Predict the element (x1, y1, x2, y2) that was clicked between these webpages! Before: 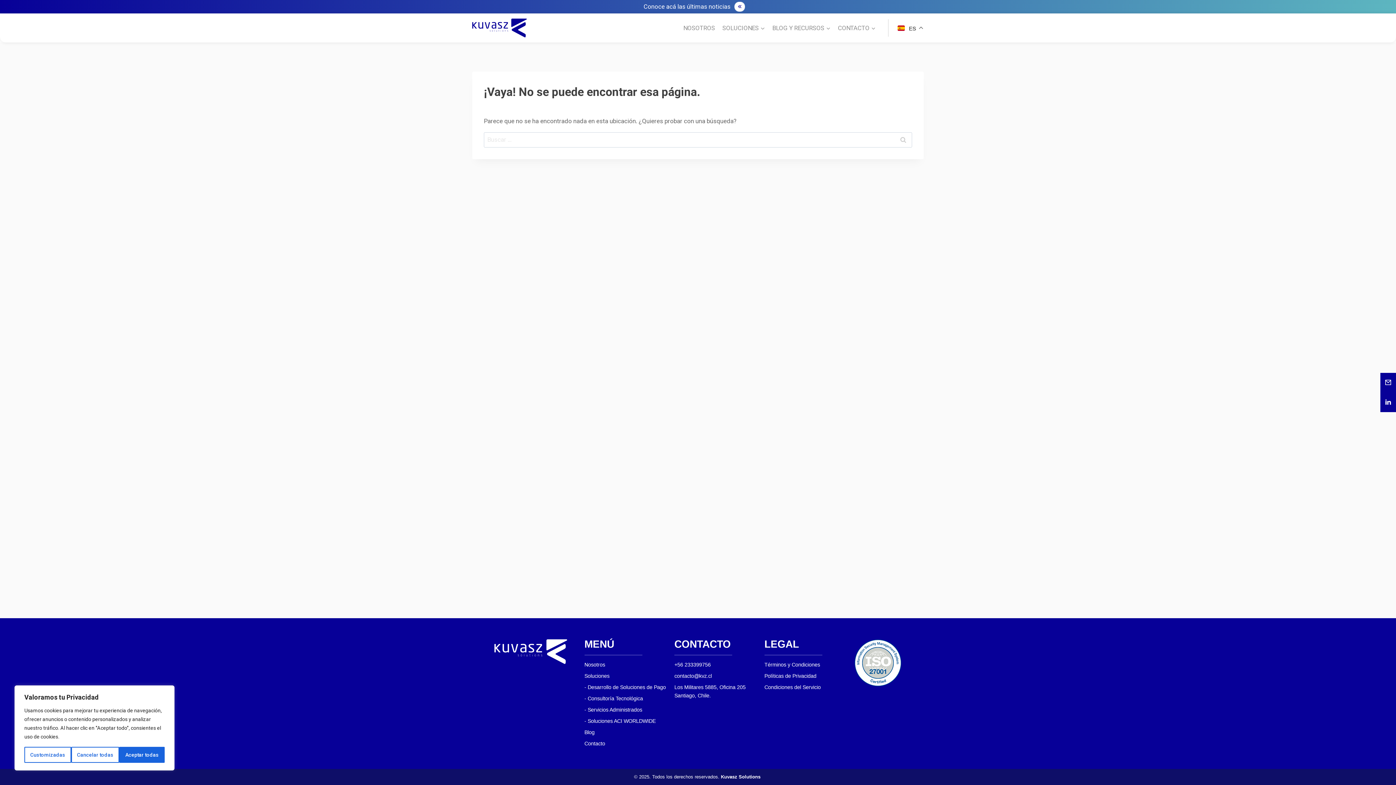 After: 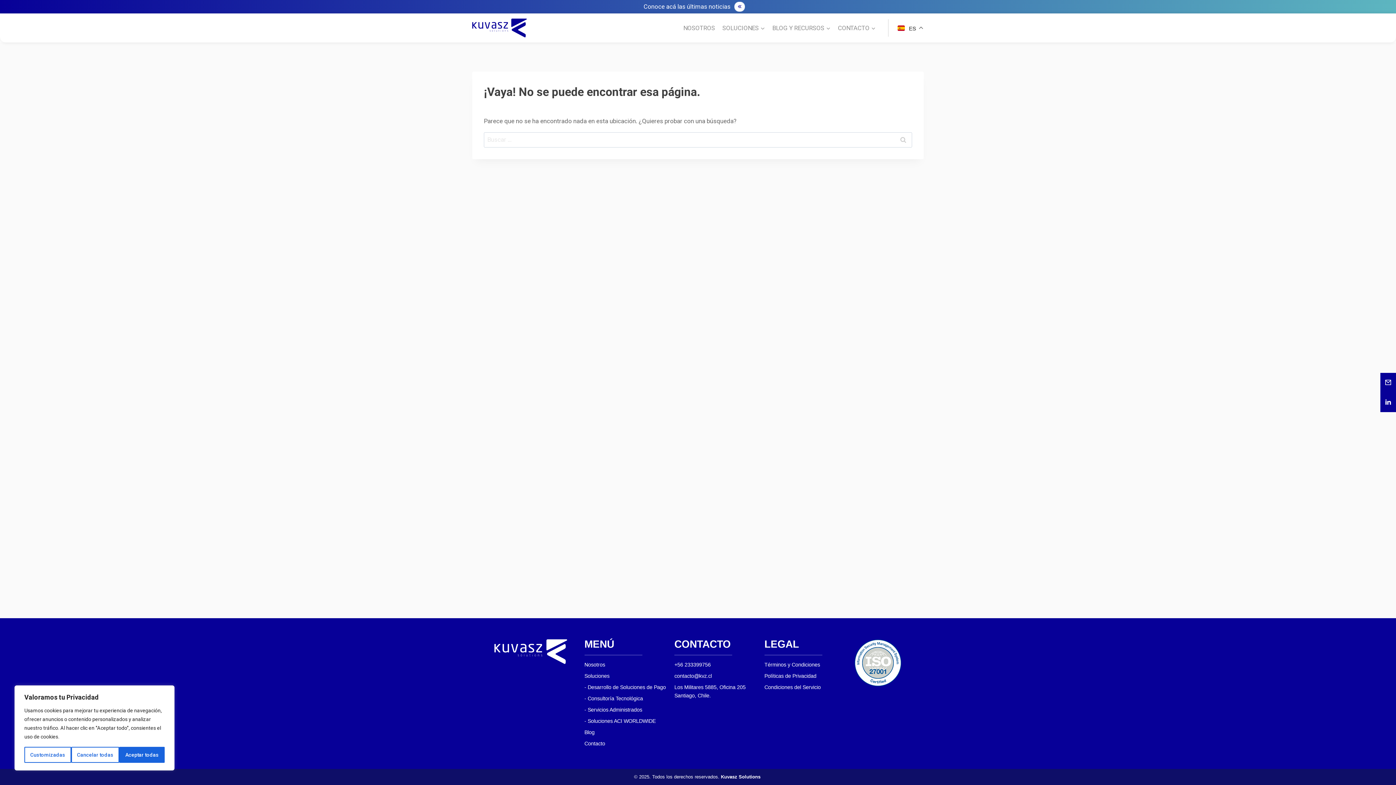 Action: label: Términos y Condiciones bbox: (764, 661, 847, 669)